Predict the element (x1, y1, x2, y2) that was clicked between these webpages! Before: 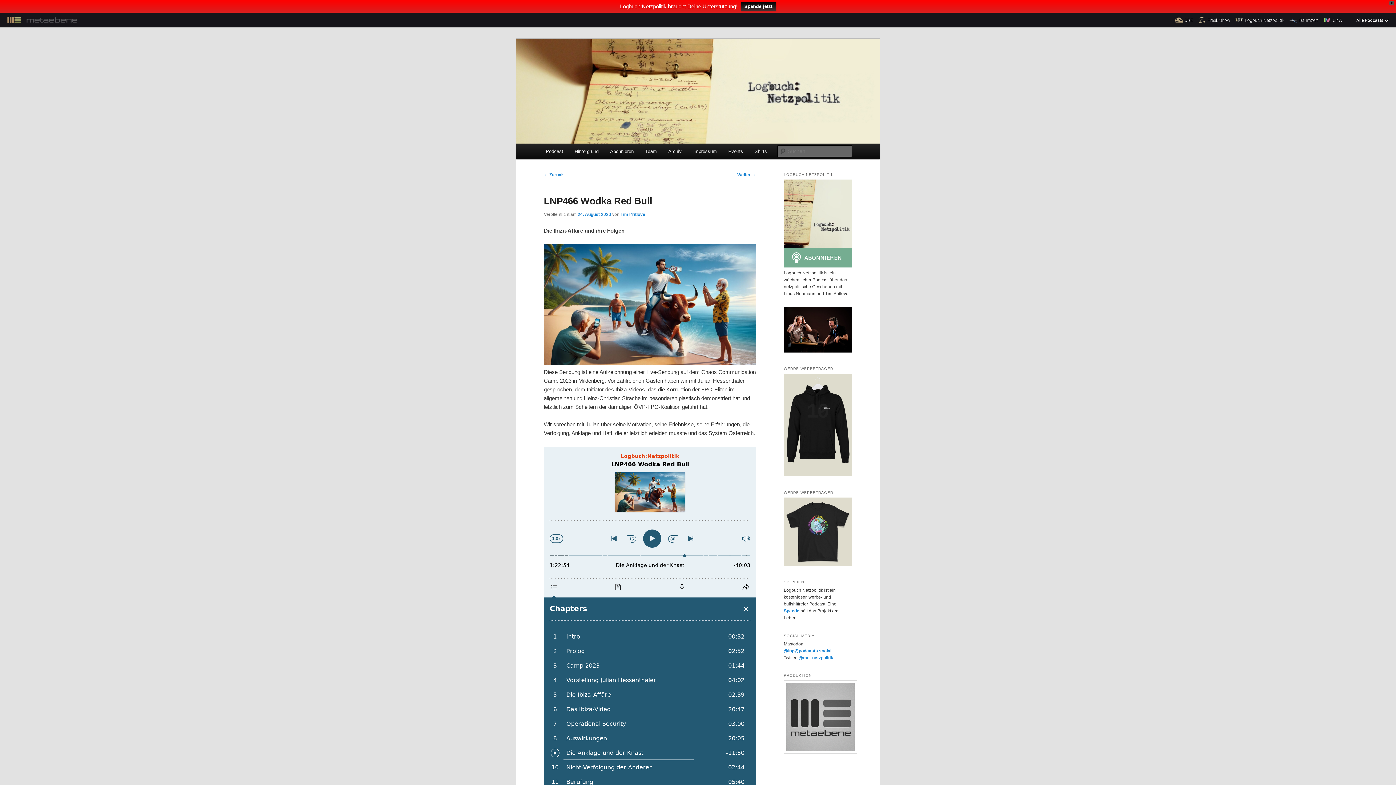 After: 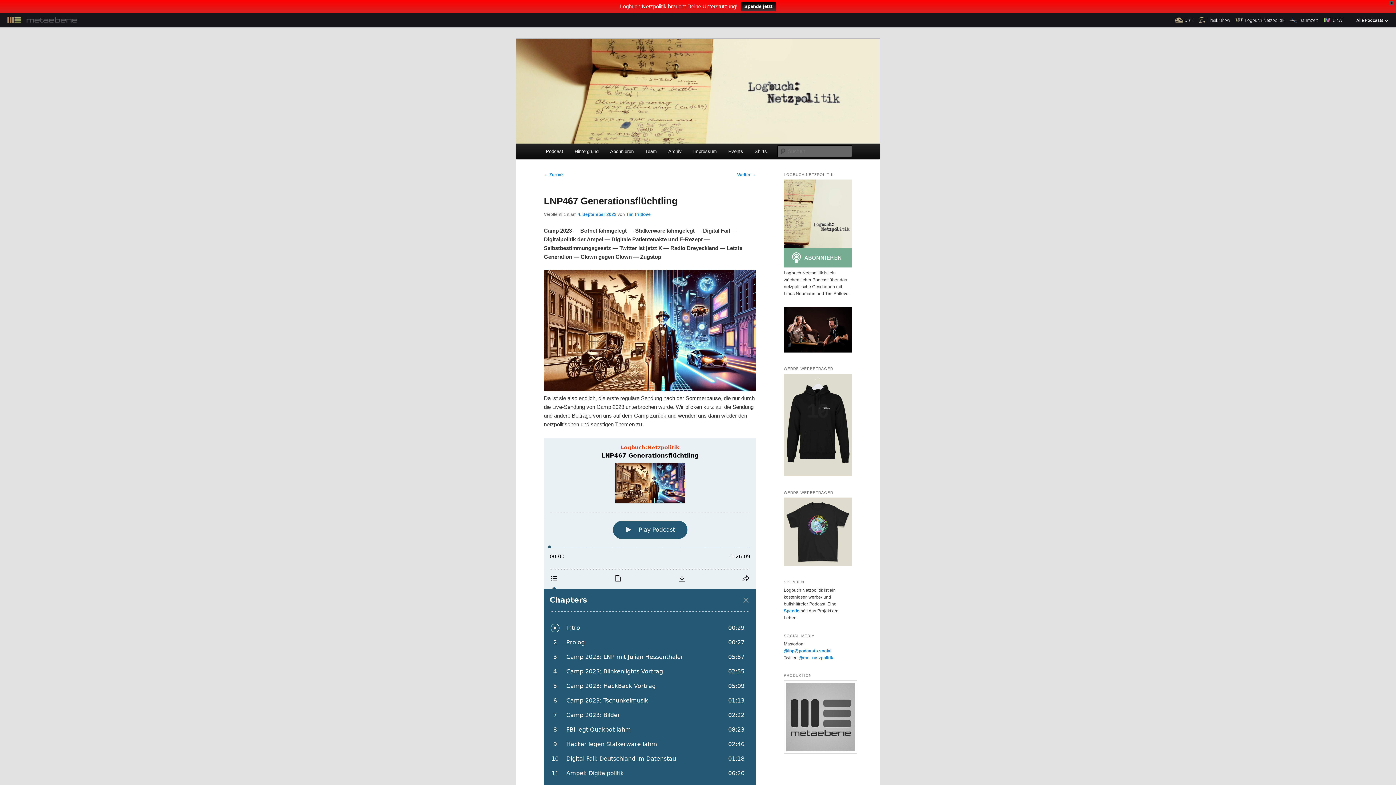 Action: label: Weiter → bbox: (737, 172, 756, 177)